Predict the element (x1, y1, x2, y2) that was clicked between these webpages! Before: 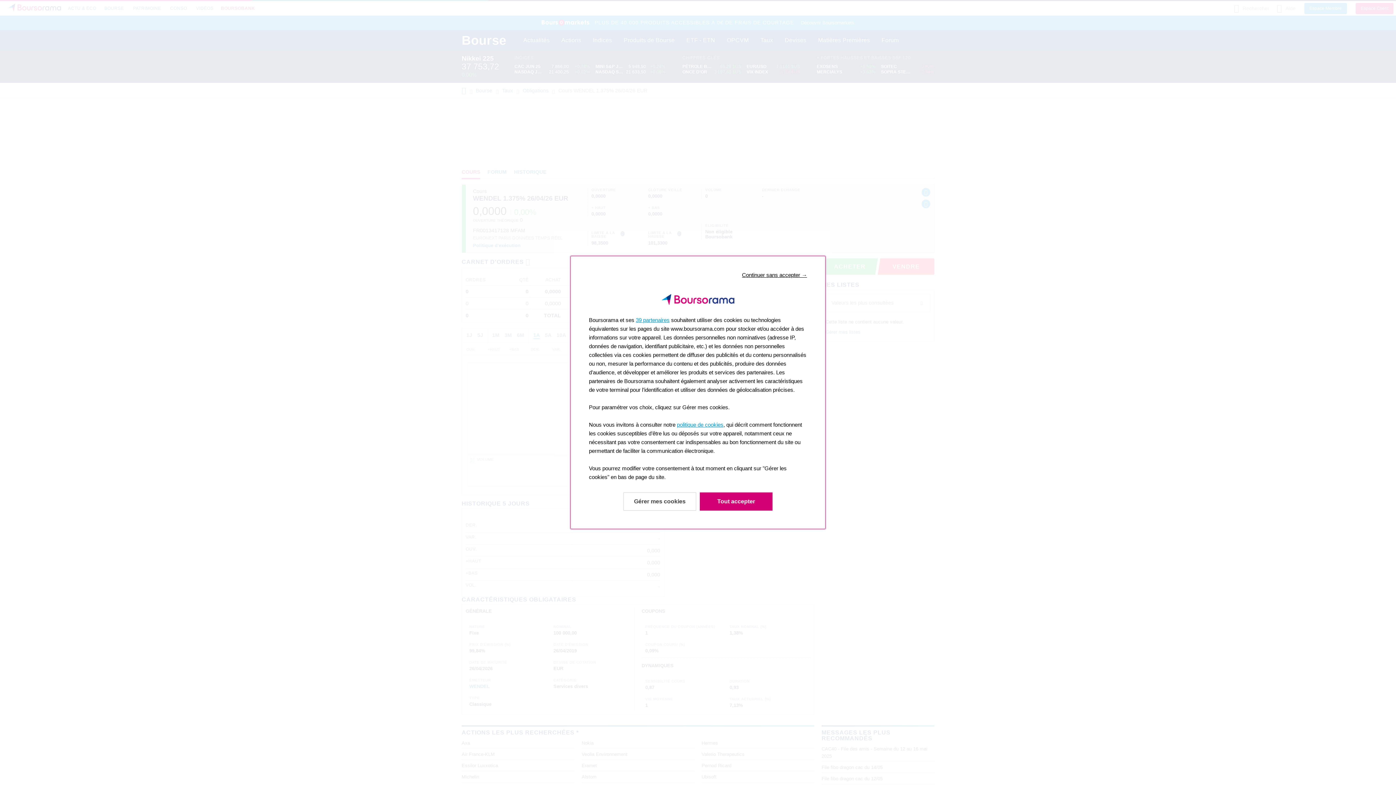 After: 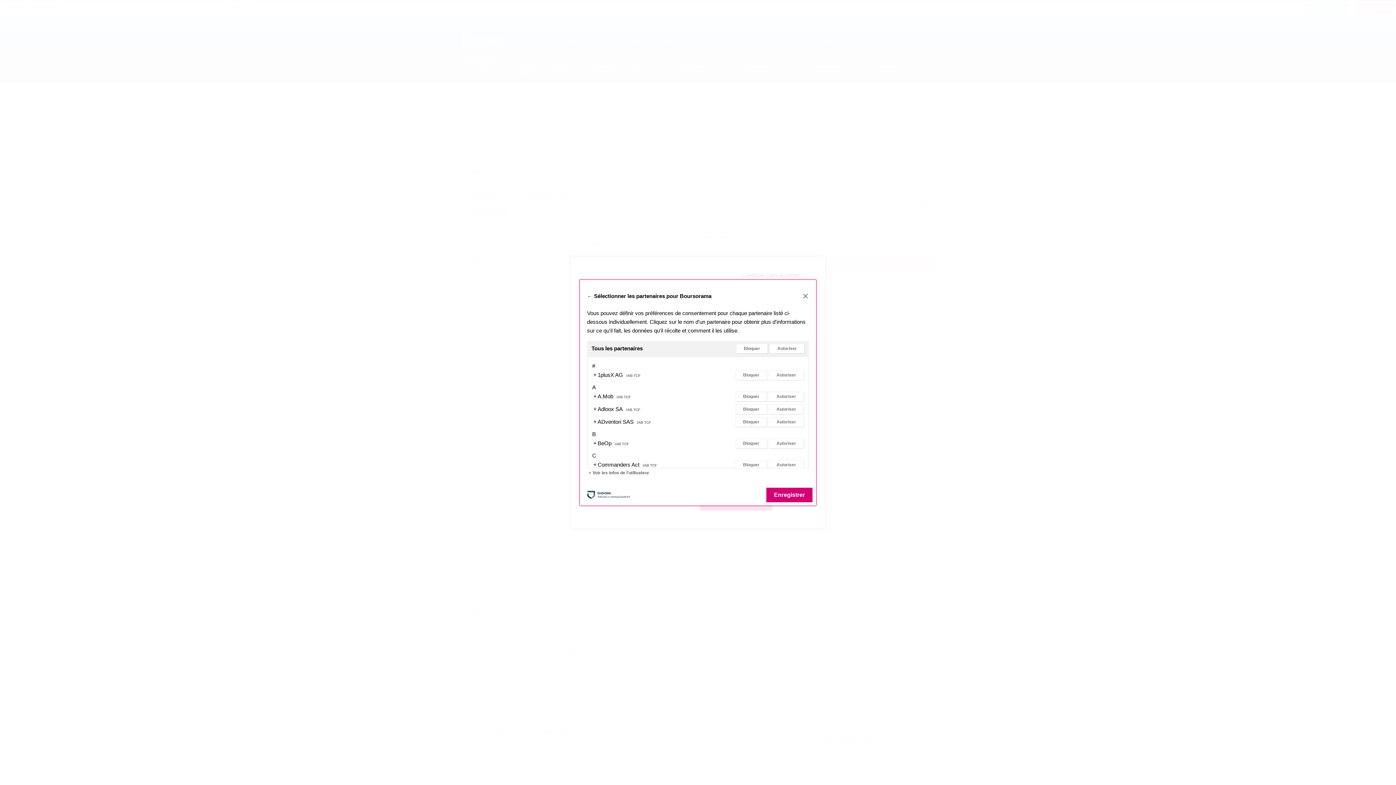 Action: label: 39 partenaires bbox: (636, 317, 669, 323)